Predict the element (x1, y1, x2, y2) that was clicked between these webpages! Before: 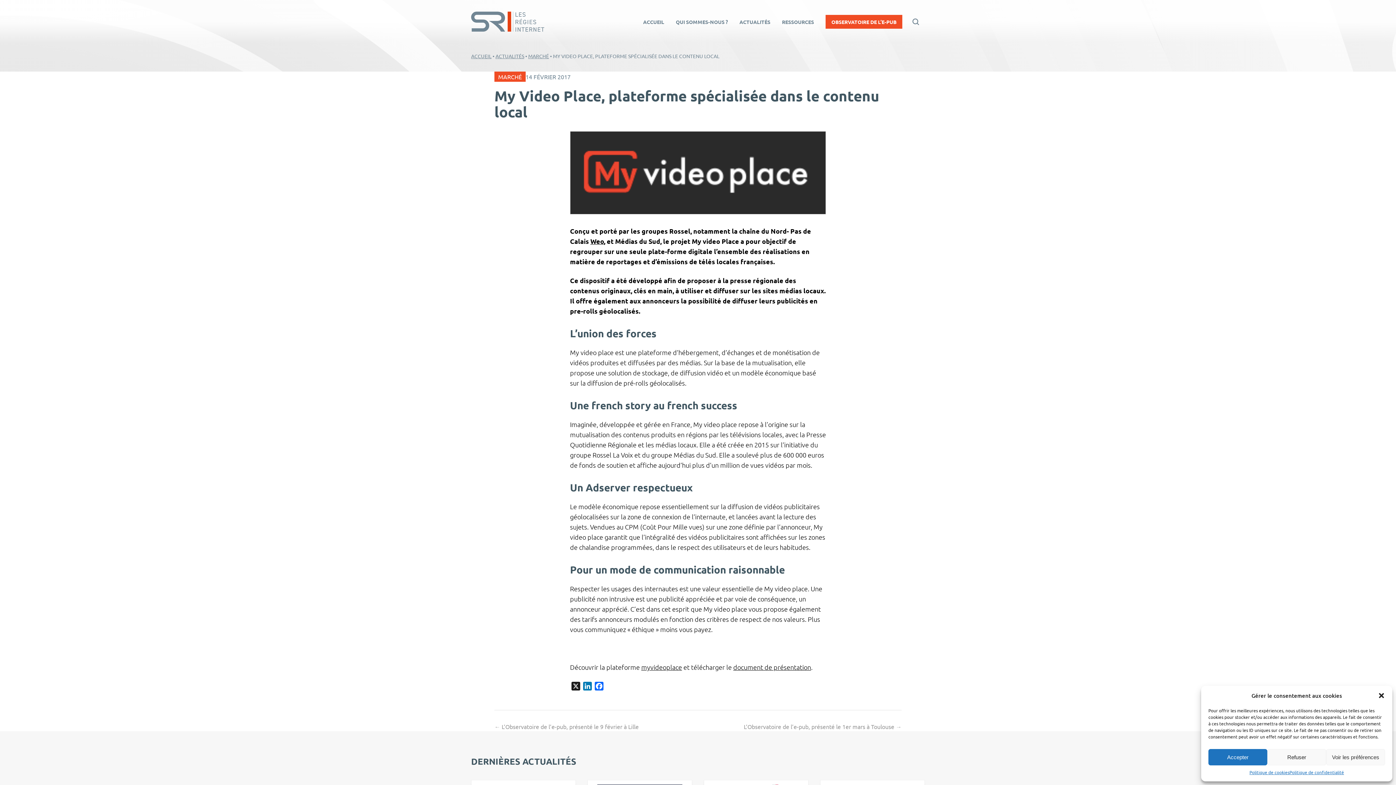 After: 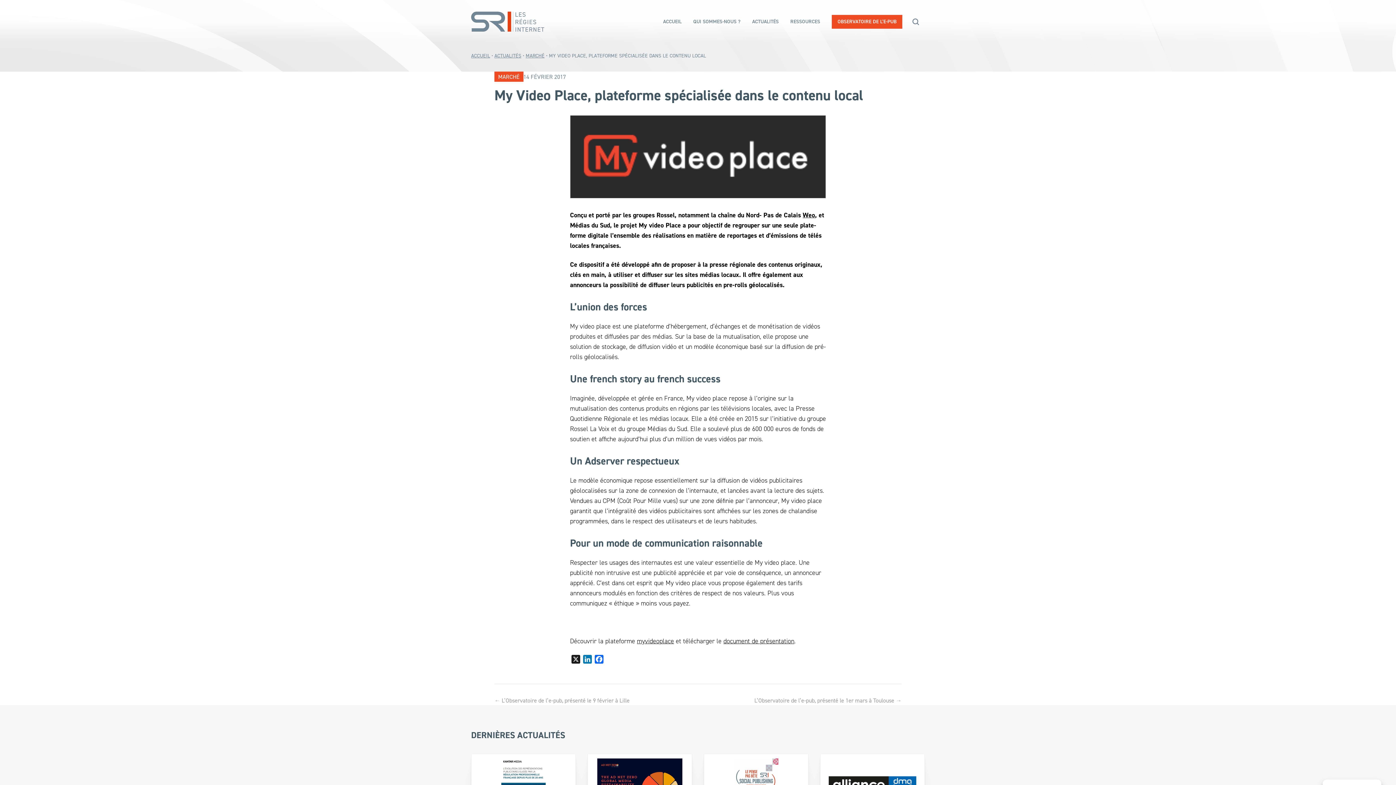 Action: bbox: (1208, 749, 1267, 765) label: Accepter